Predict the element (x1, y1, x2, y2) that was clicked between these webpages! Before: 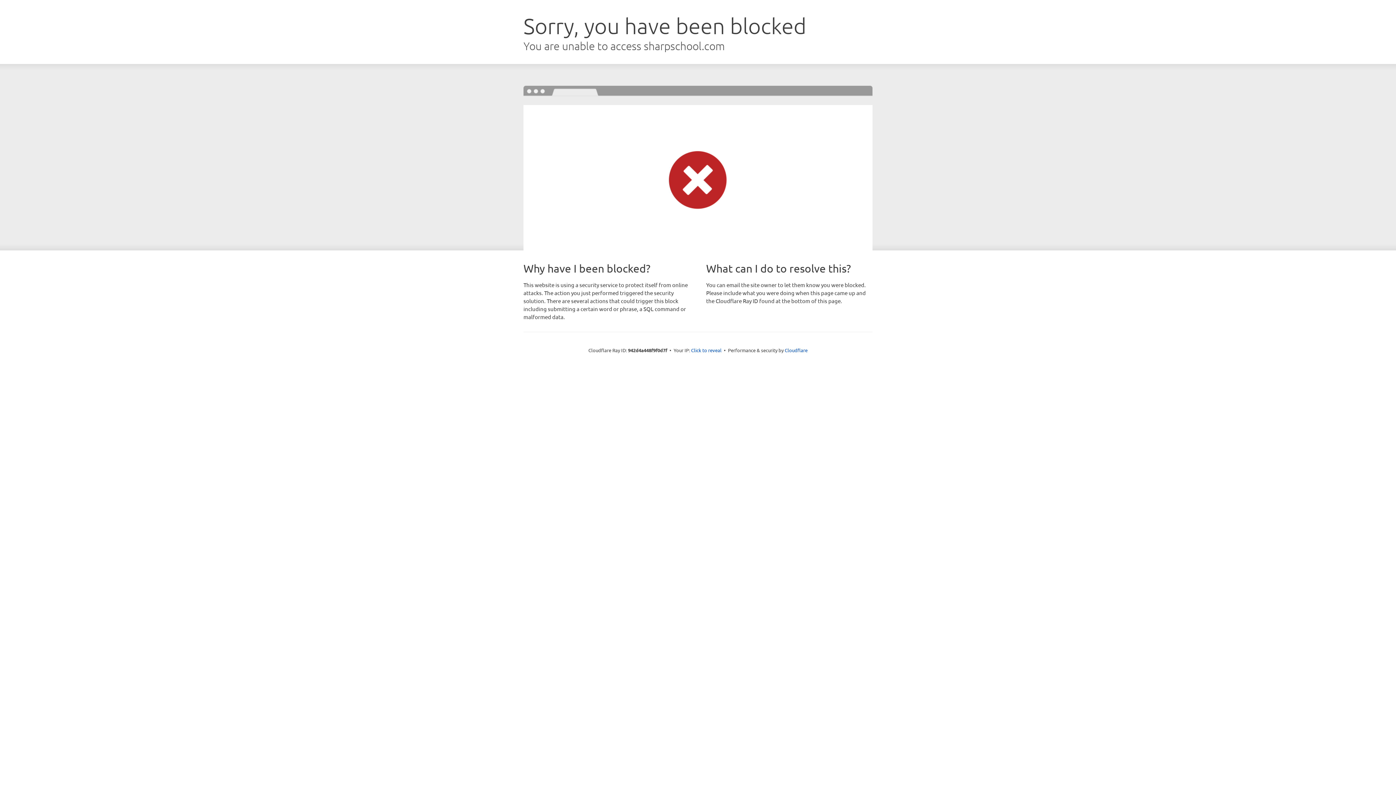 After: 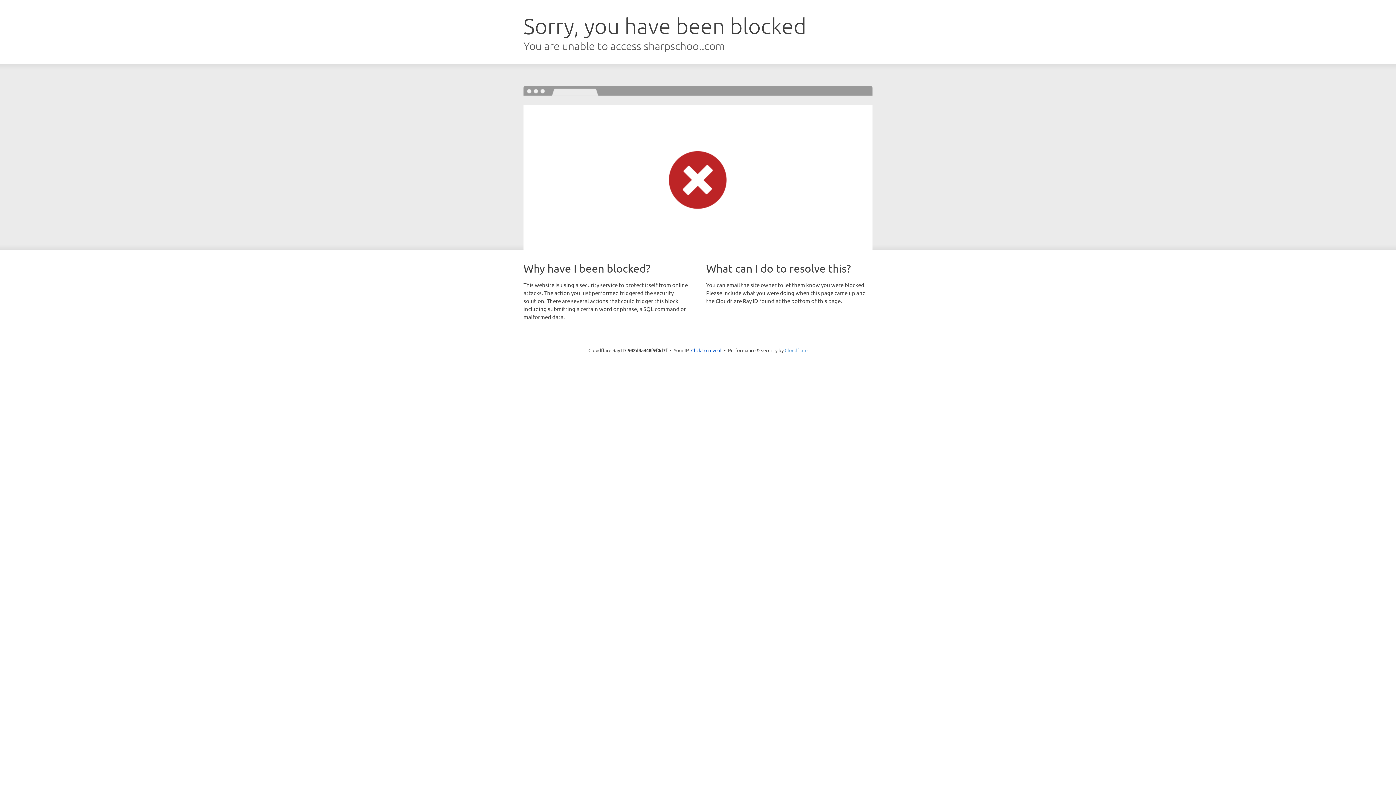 Action: bbox: (784, 347, 807, 353) label: Cloudflare